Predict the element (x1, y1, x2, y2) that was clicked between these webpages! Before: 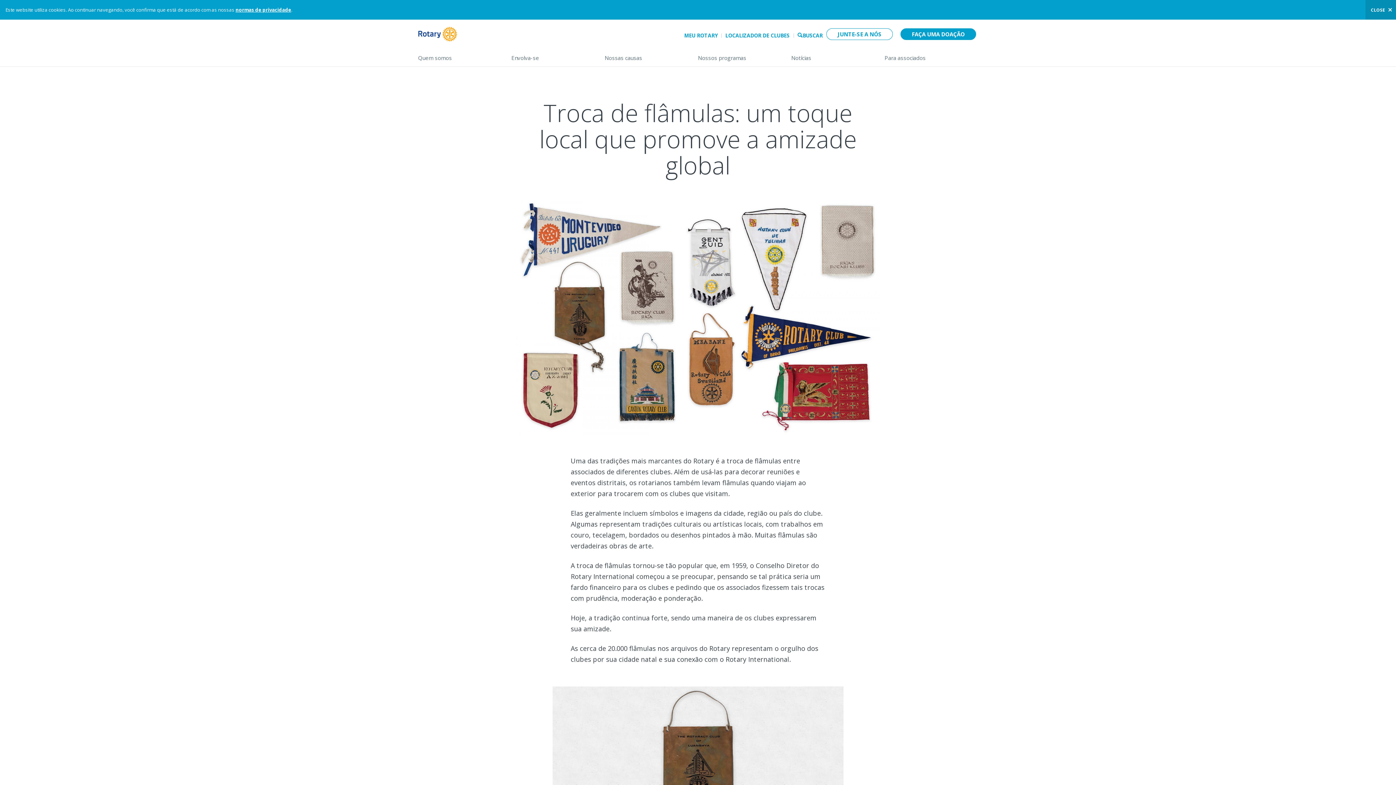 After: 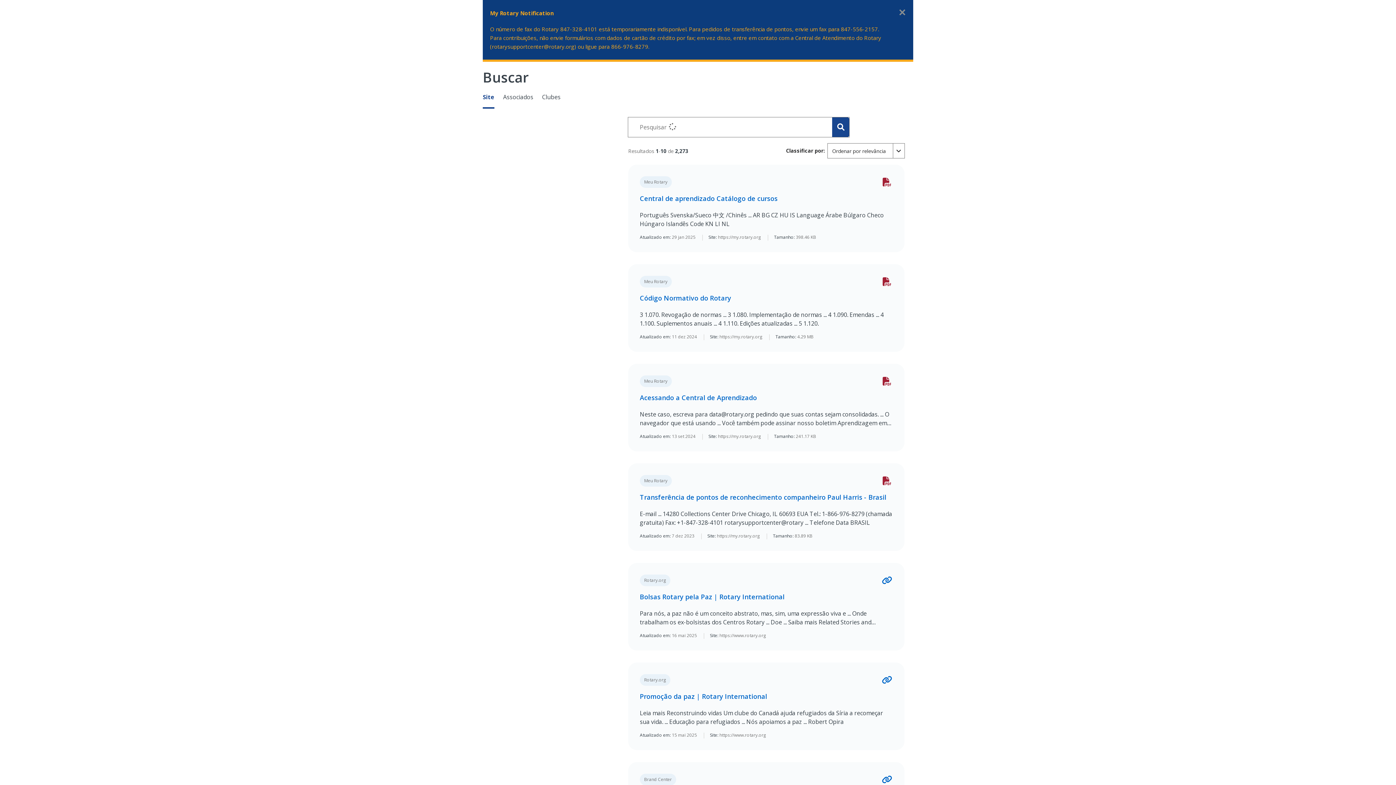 Action: bbox: (802, 31, 822, 40) label: BUSCAR